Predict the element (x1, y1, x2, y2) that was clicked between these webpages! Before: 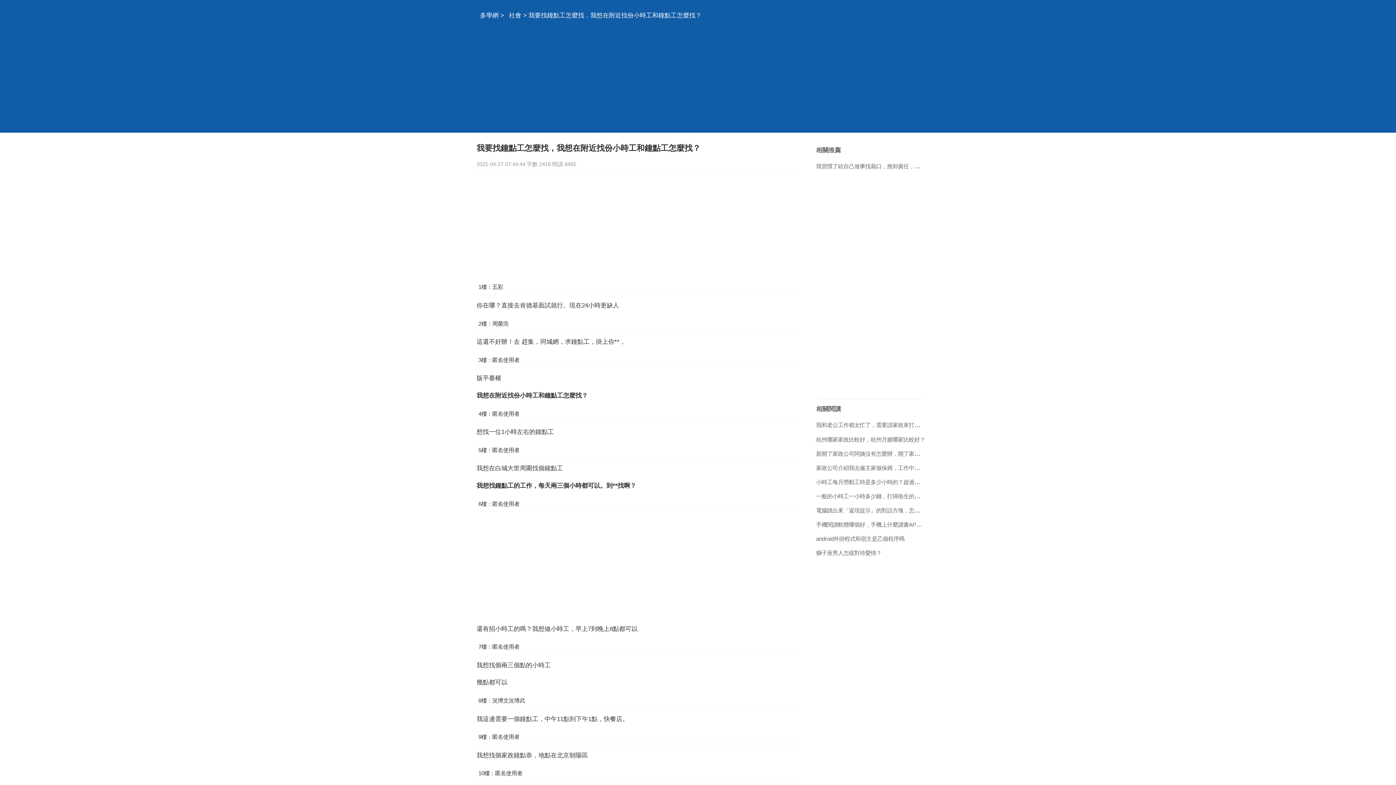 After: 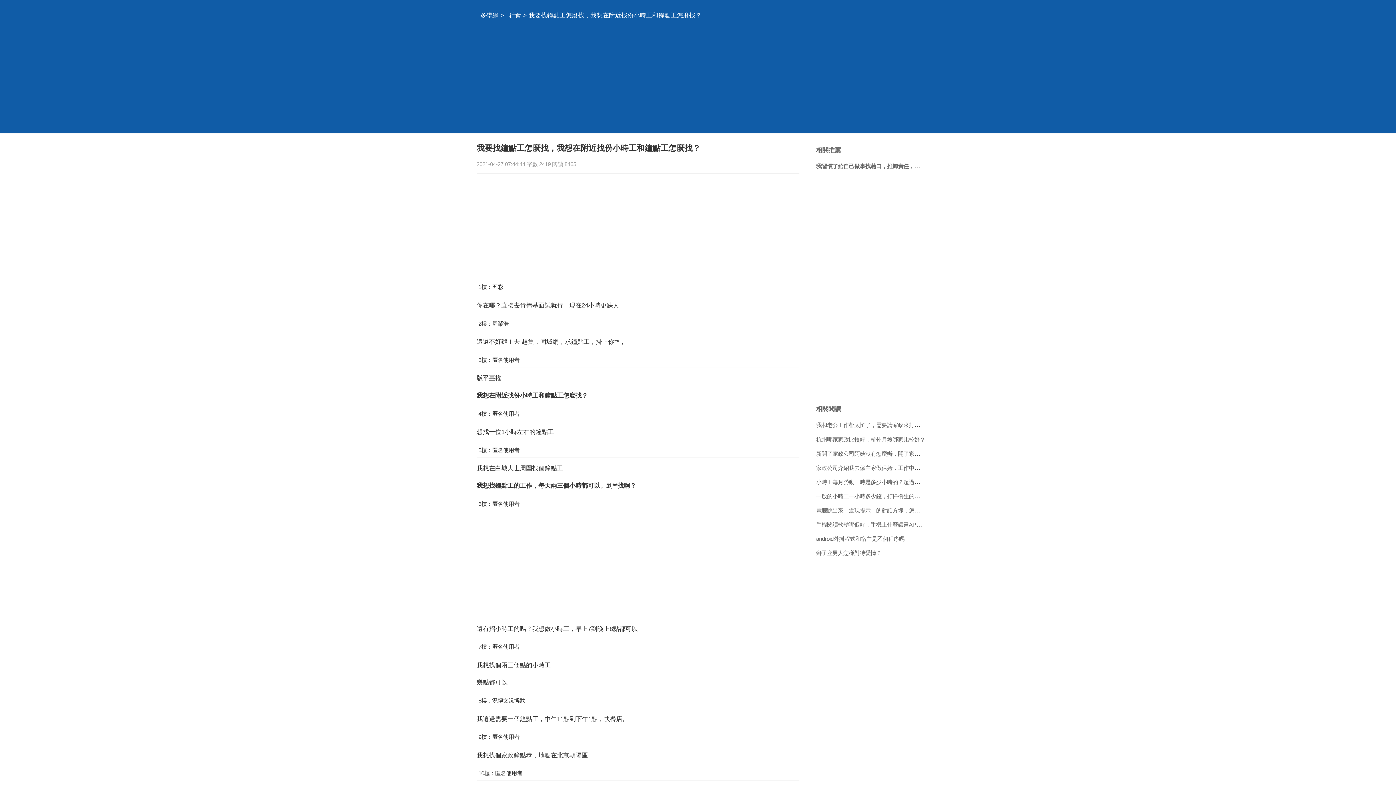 Action: label: 我習慣了給自己做事找藉口，推卸責任，要怎麼改掉這個習慣 bbox: (816, 162, 963, 169)